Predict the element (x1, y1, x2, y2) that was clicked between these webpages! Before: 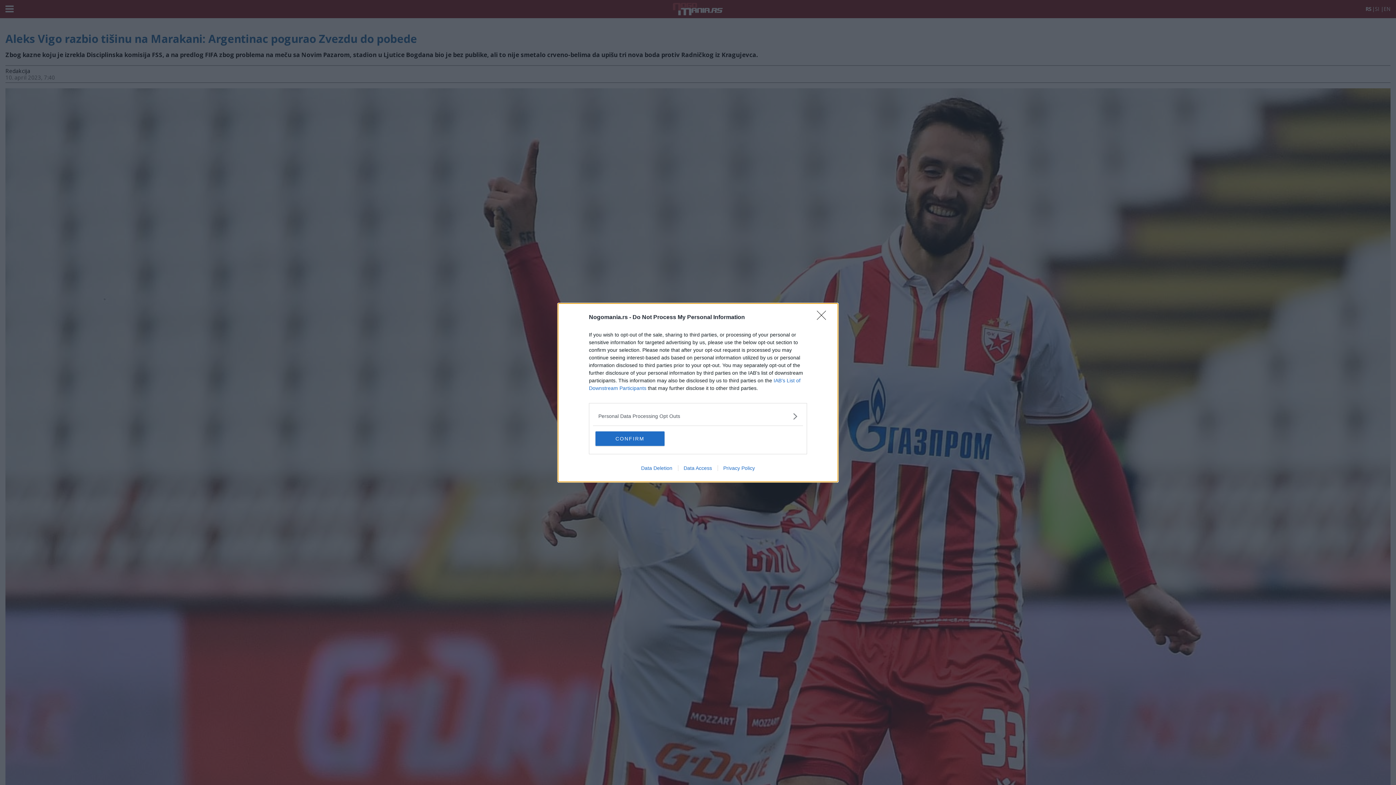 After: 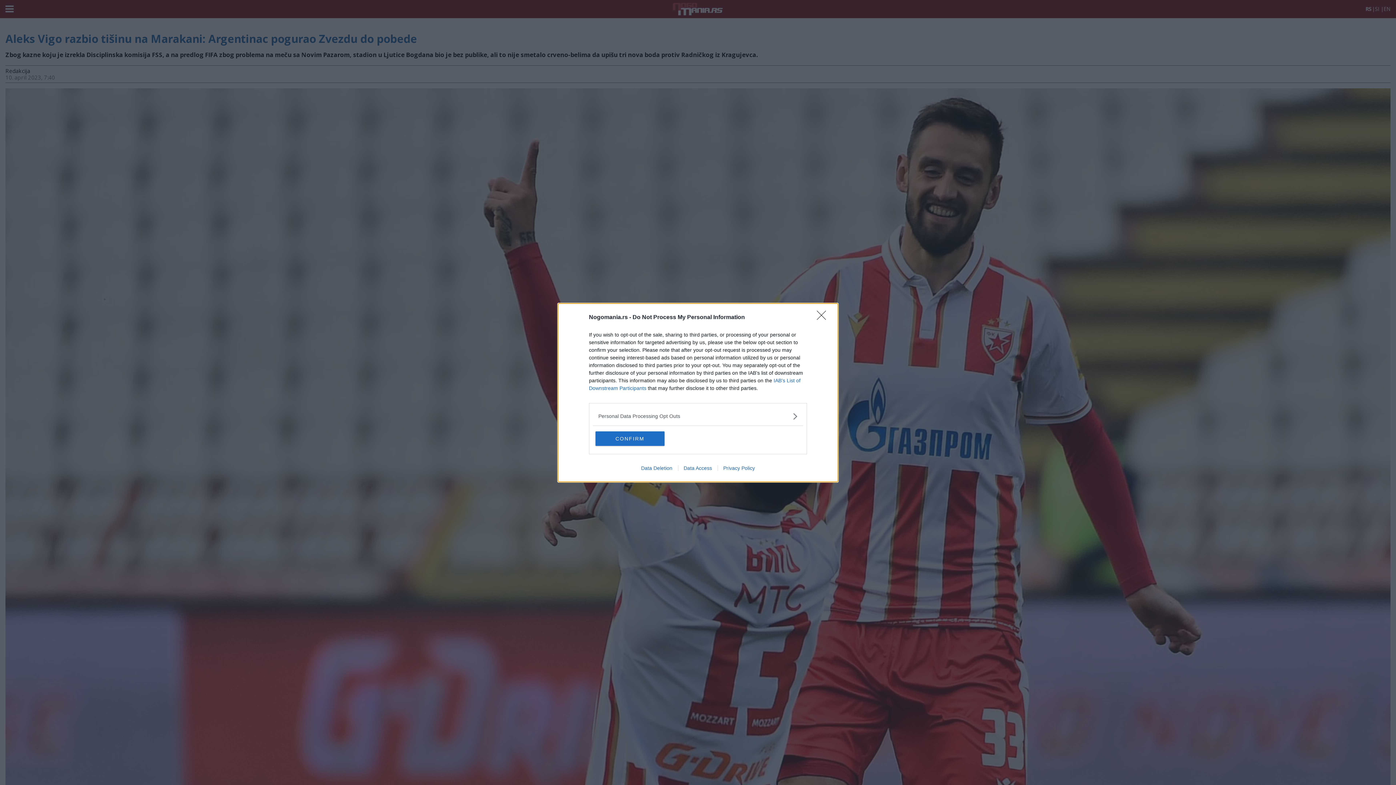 Action: label: Data Deletion bbox: (635, 465, 678, 471)